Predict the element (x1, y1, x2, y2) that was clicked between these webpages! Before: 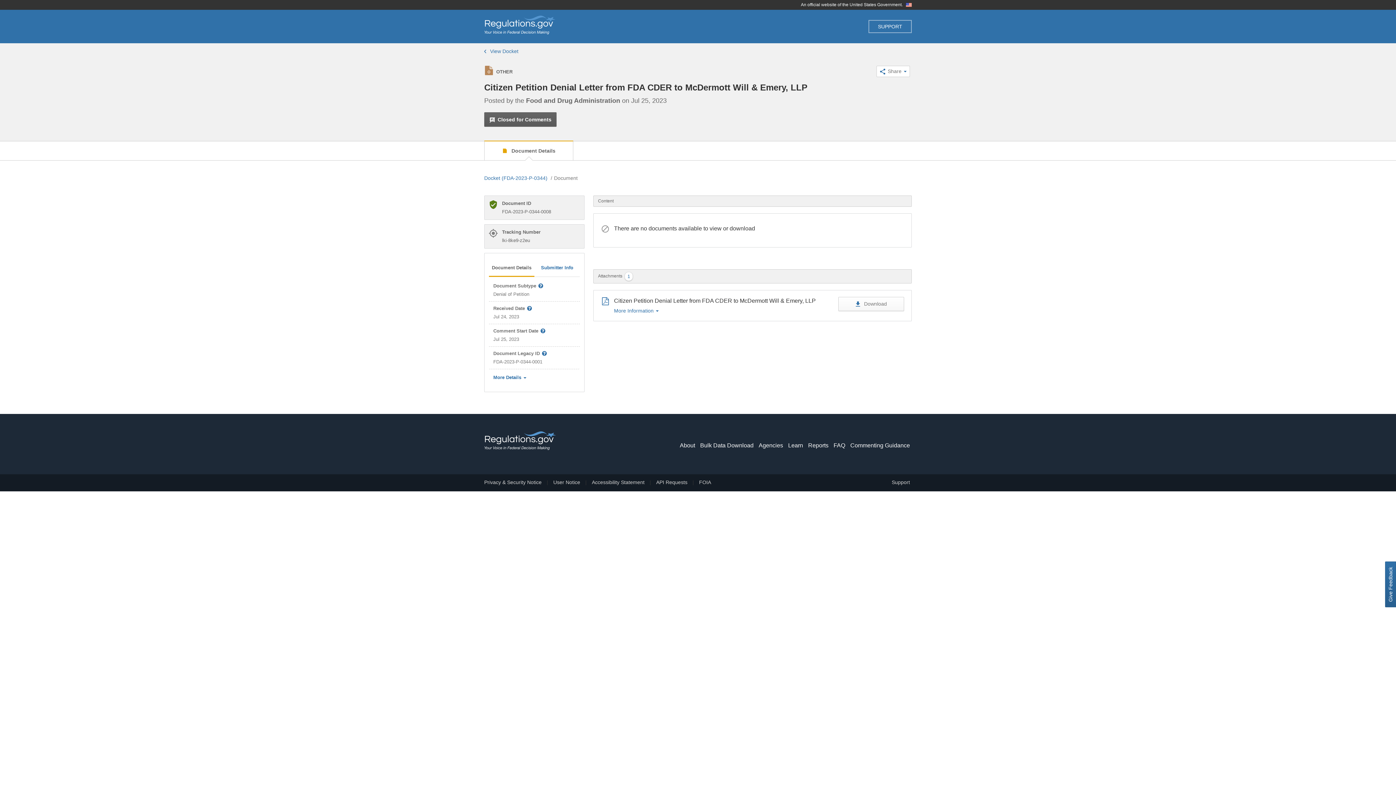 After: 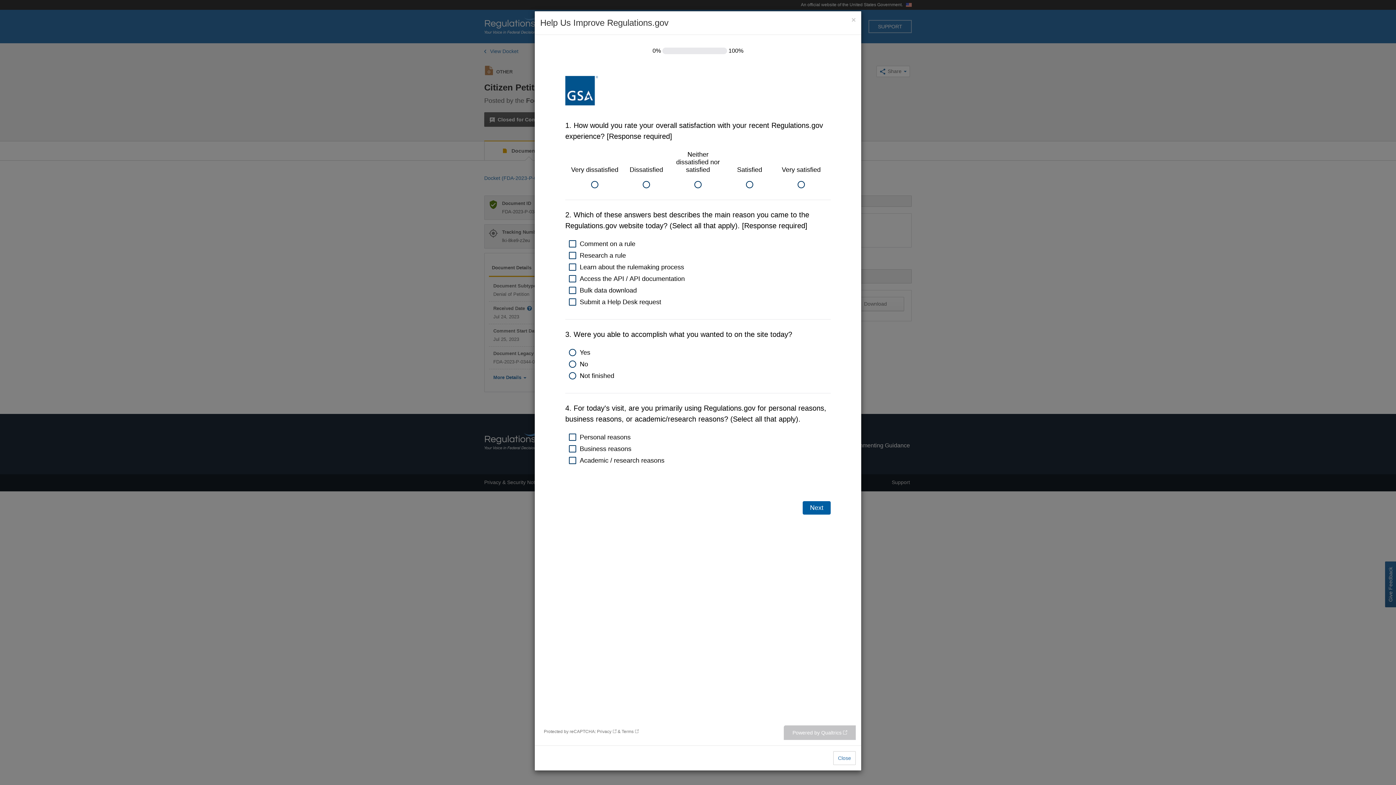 Action: label: Give Feedback bbox: (1385, 561, 1396, 607)